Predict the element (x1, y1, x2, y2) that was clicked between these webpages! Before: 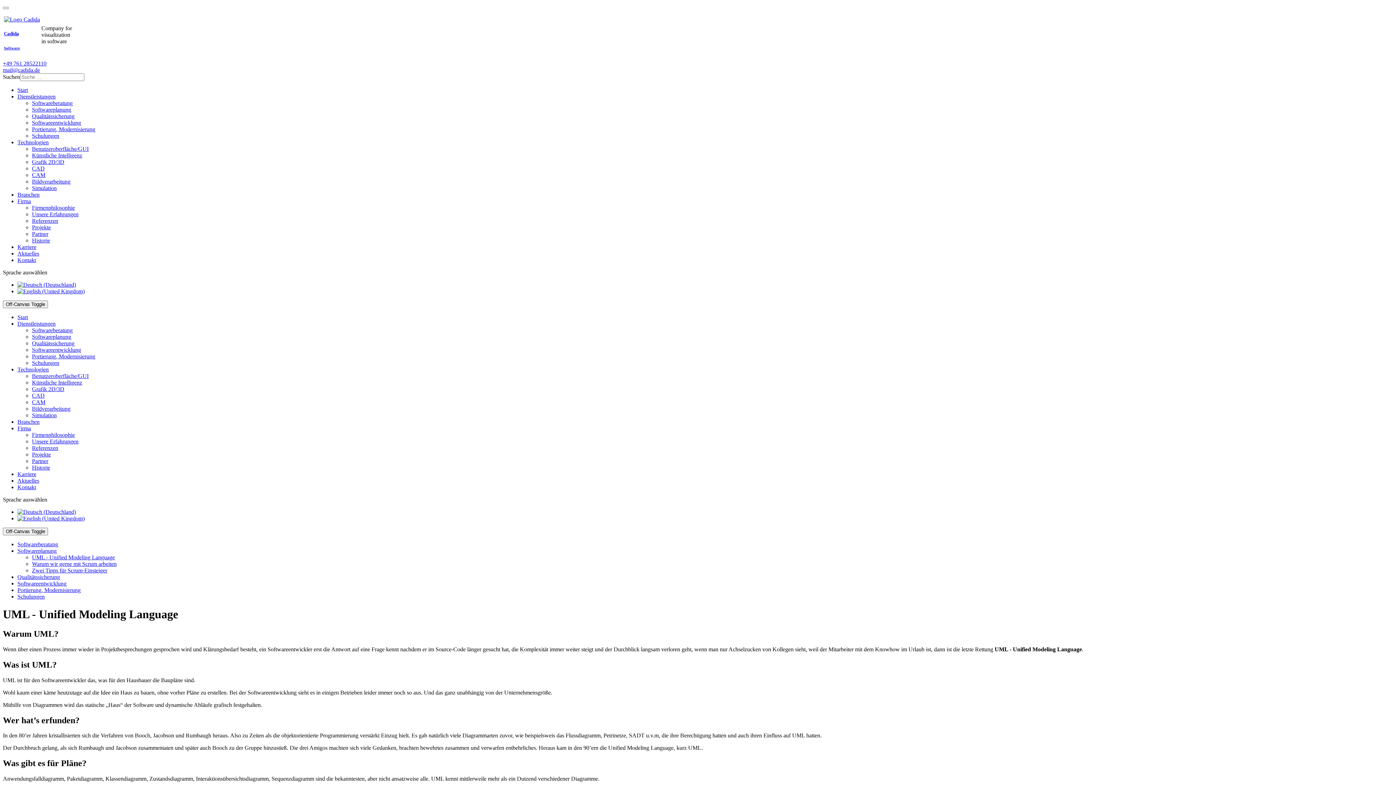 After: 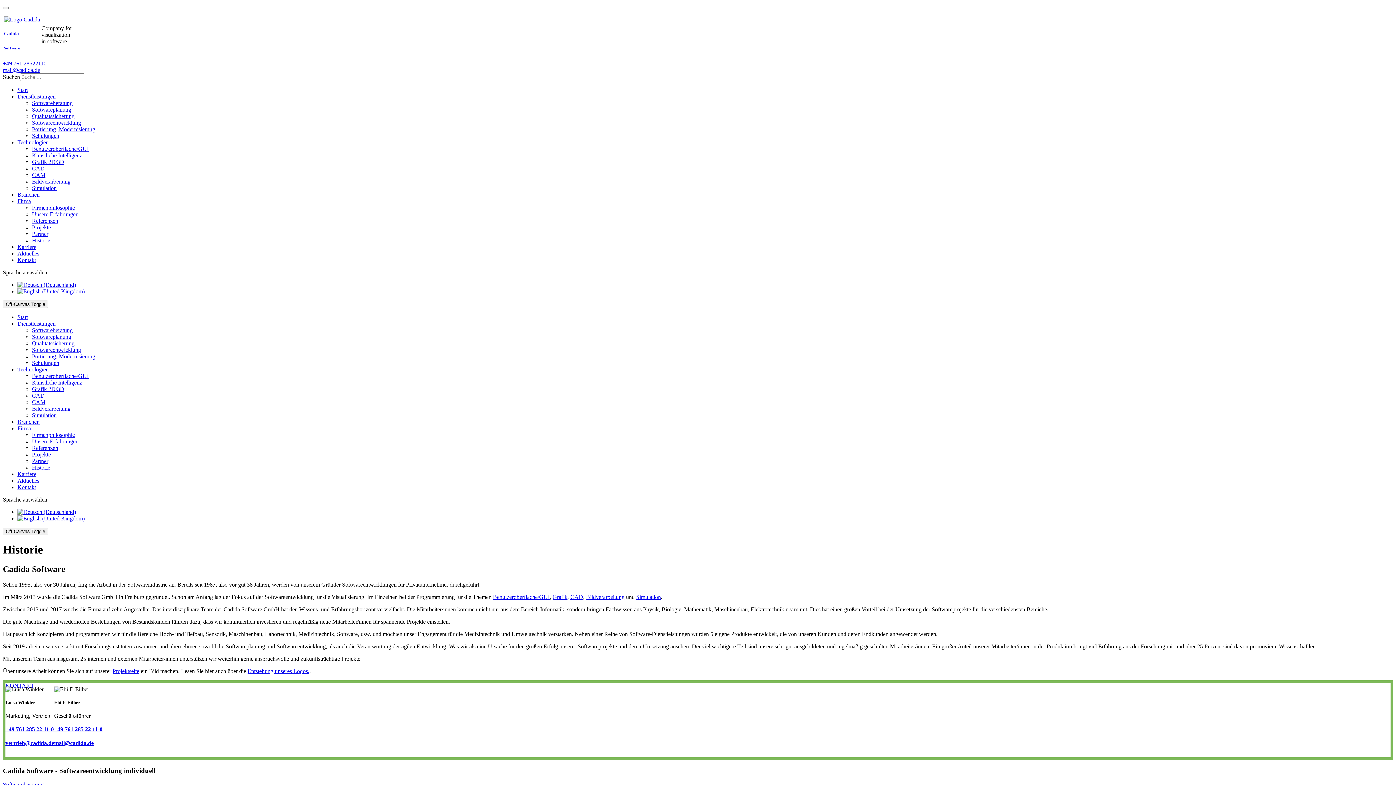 Action: label: Historie bbox: (32, 237, 50, 243)